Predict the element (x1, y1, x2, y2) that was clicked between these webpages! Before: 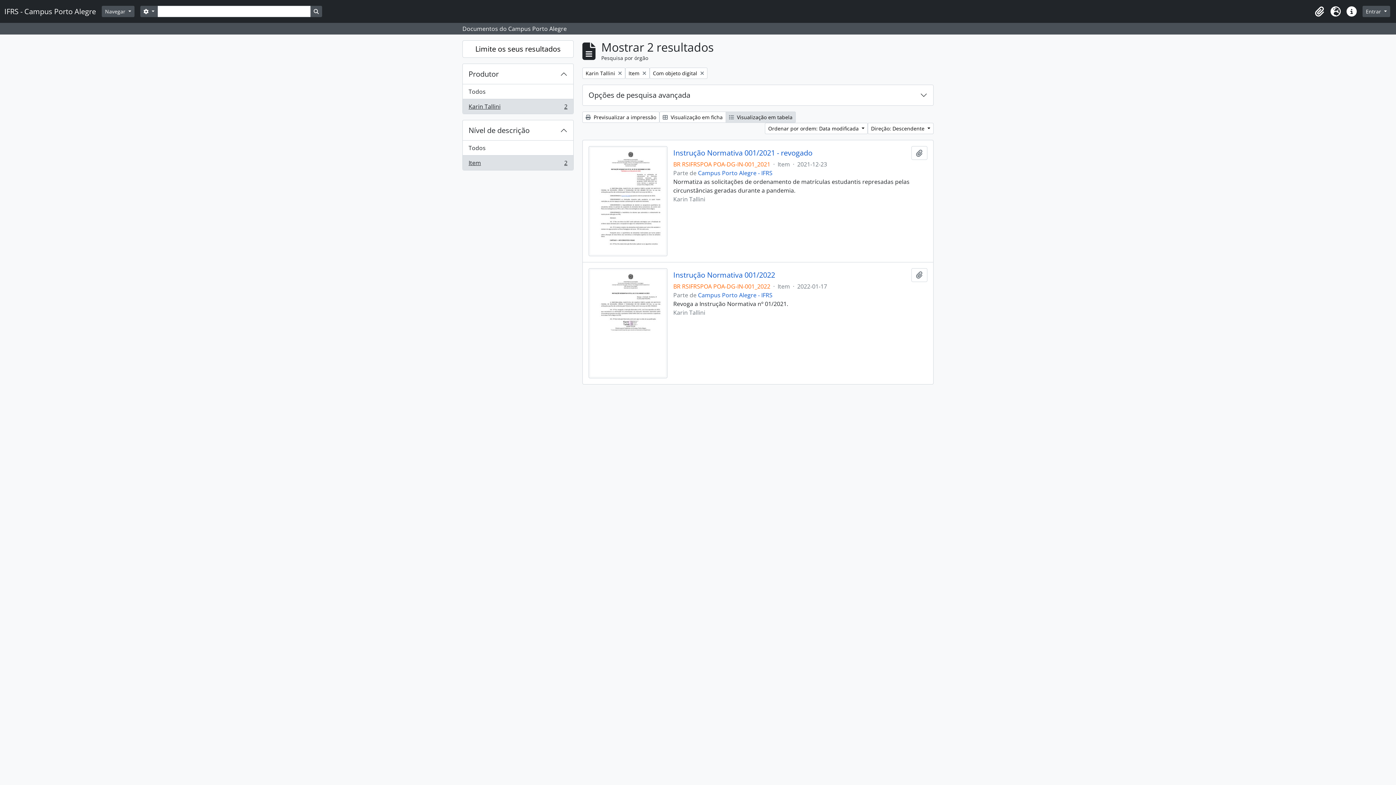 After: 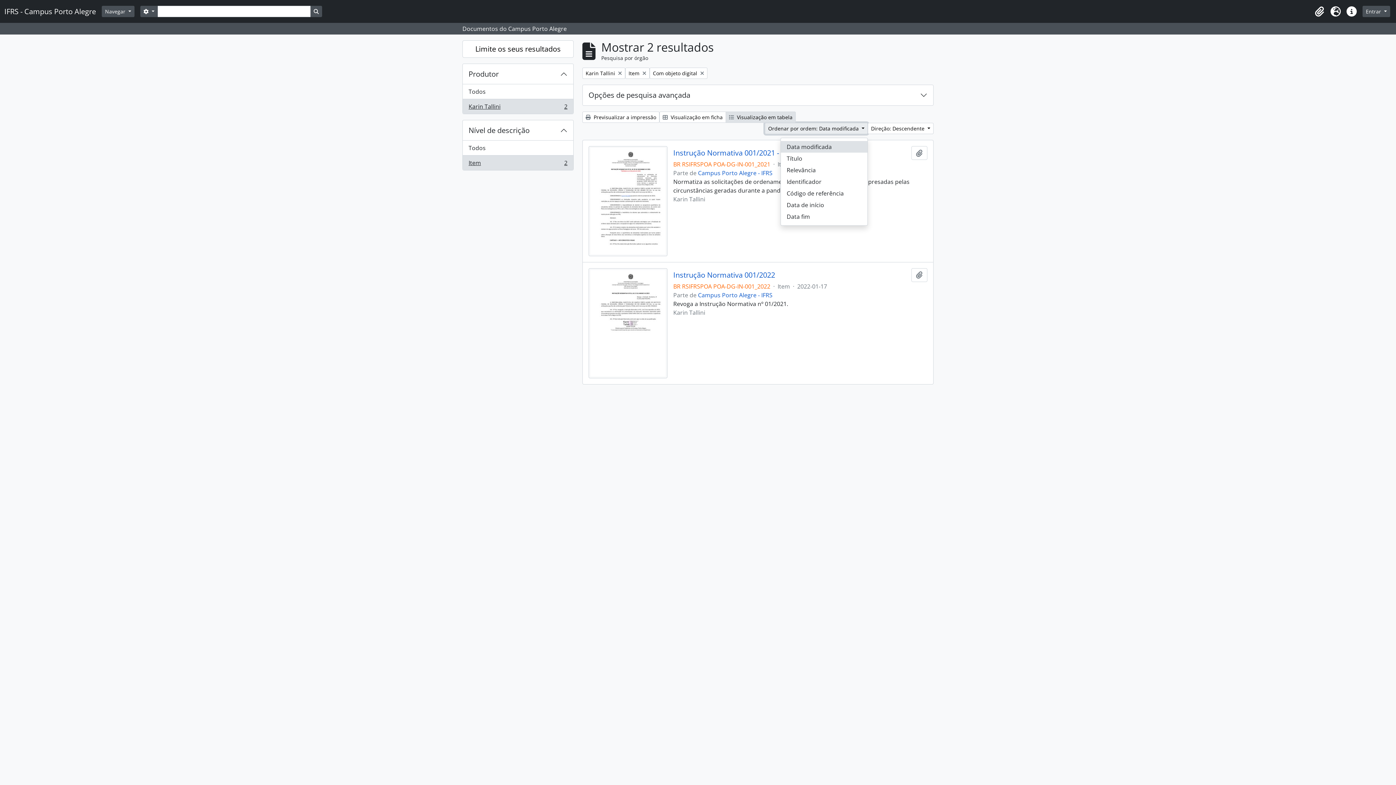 Action: bbox: (765, 122, 868, 134) label: Ordenar por ordem: Data modificada 